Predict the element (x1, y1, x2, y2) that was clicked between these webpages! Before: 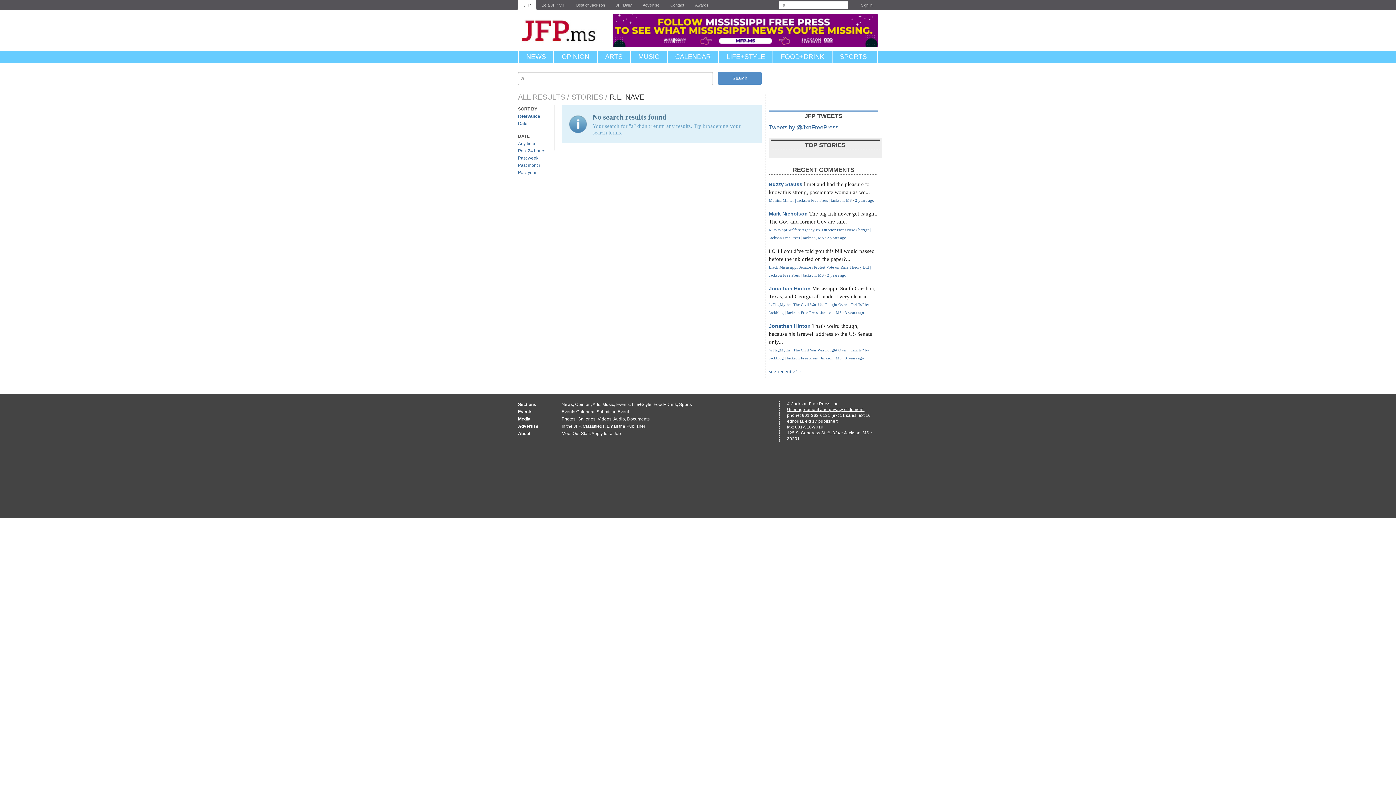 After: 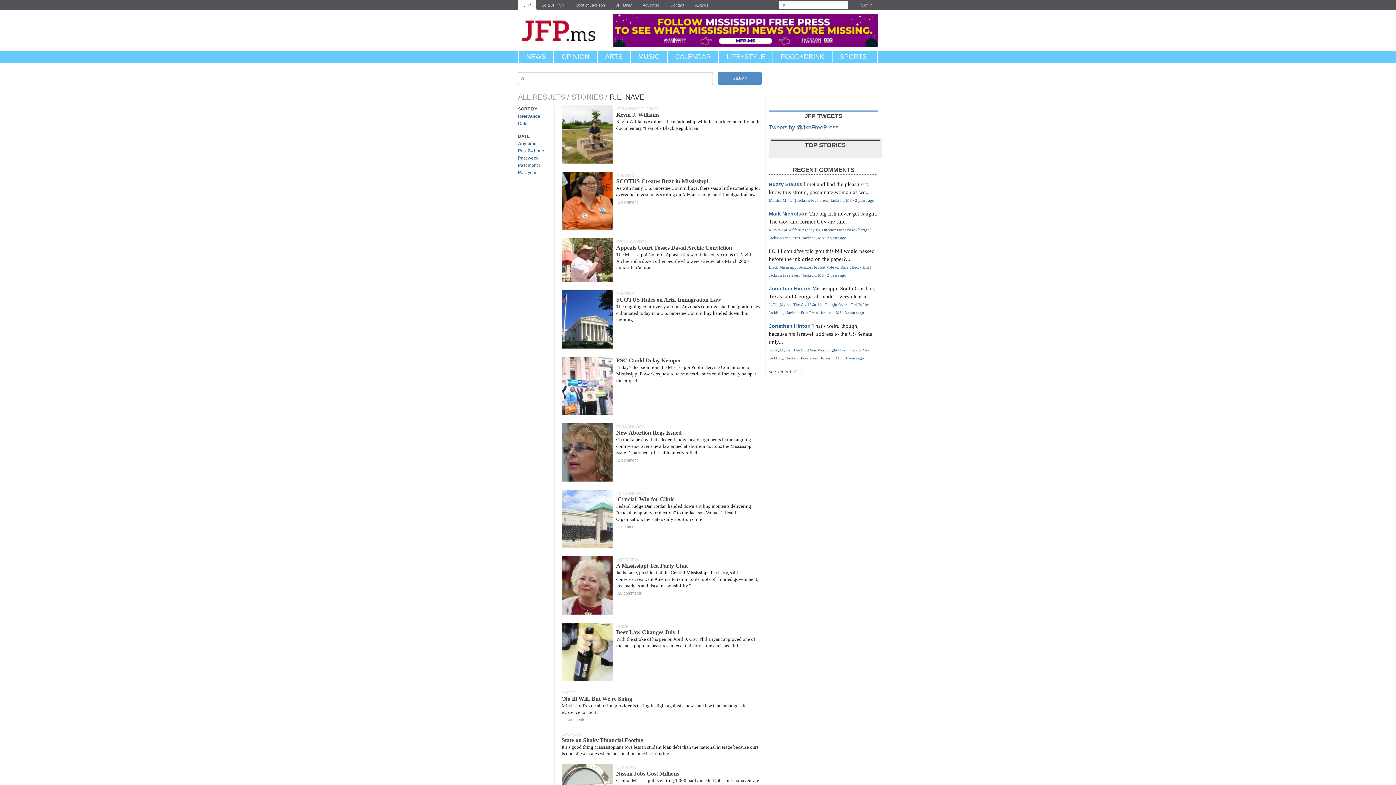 Action: bbox: (518, 113, 540, 118) label: Relevance